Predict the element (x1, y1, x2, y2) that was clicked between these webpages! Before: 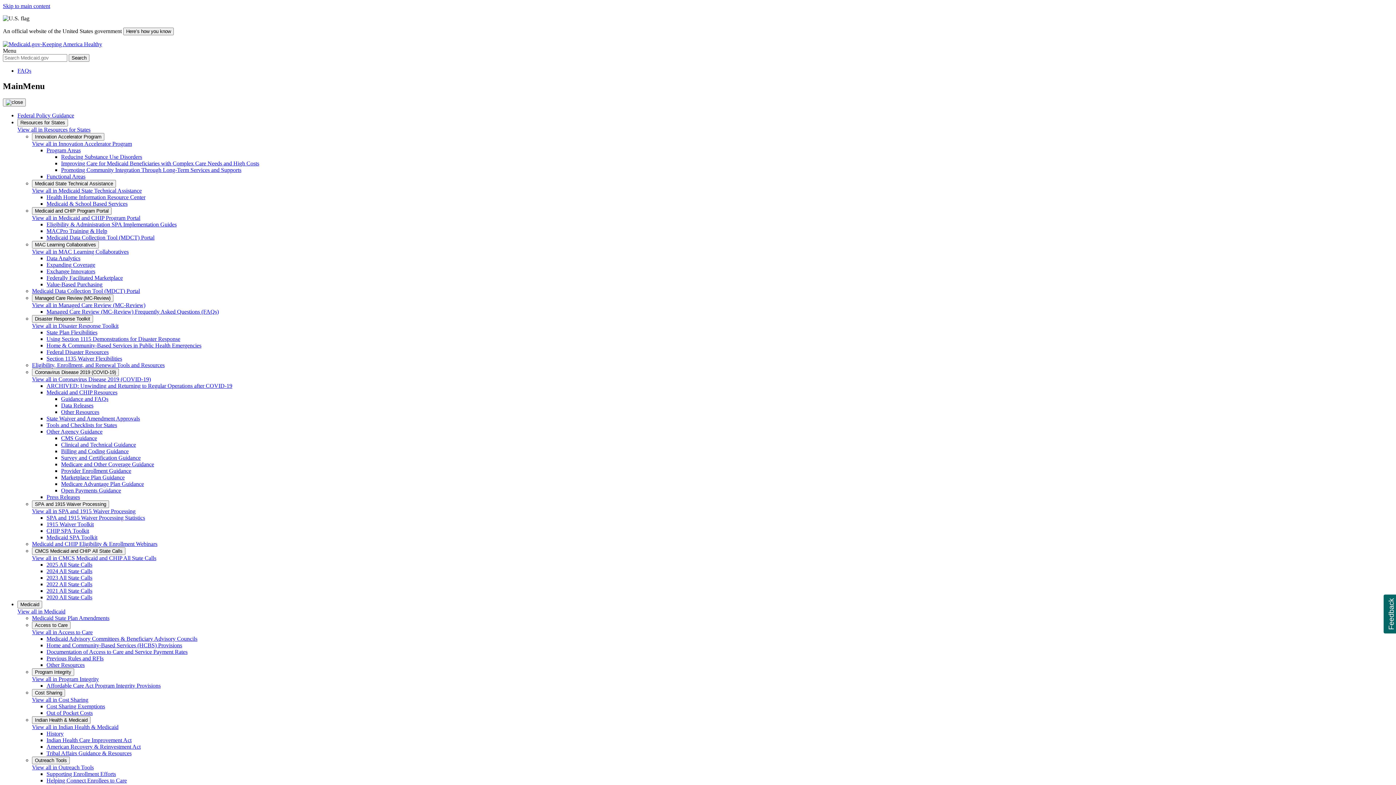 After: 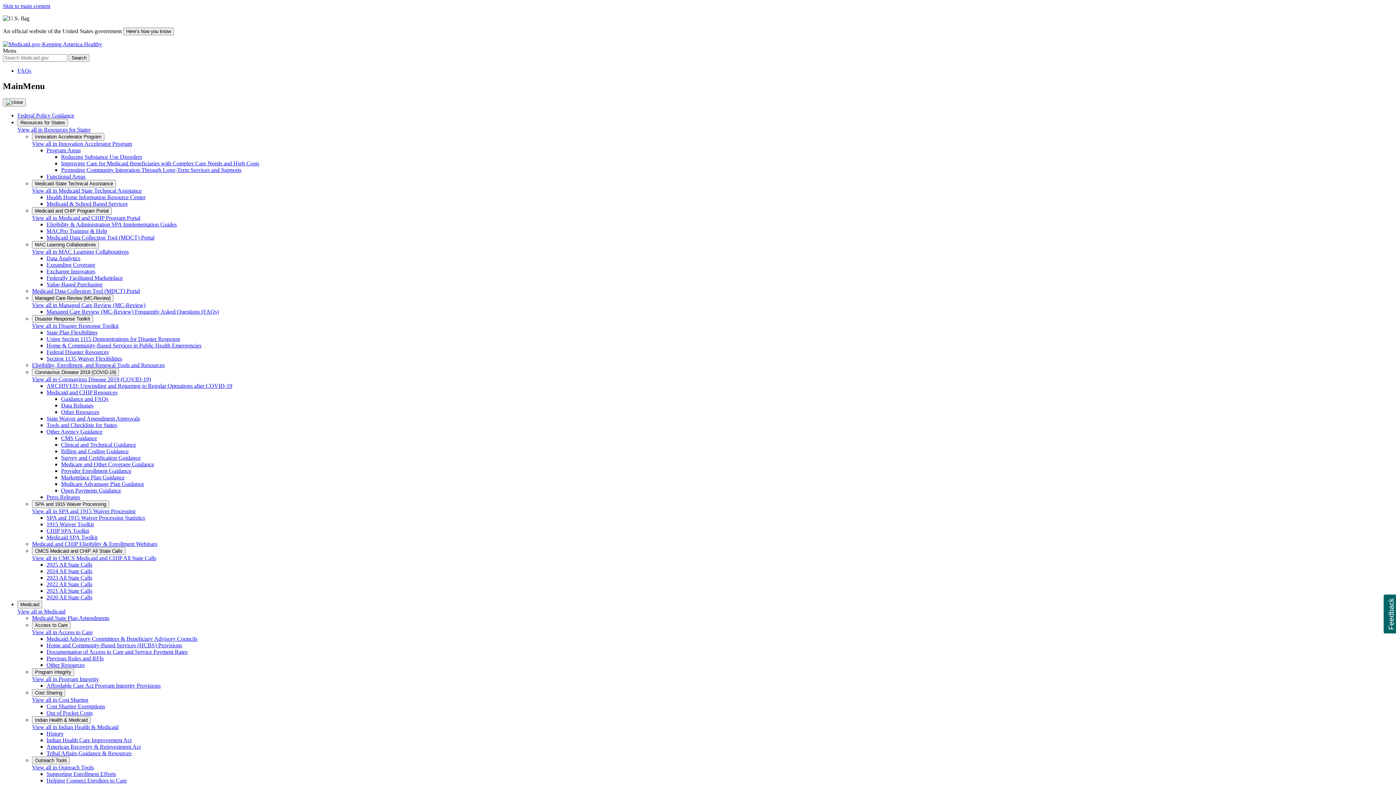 Action: label: CMS Guidance bbox: (61, 435, 97, 441)